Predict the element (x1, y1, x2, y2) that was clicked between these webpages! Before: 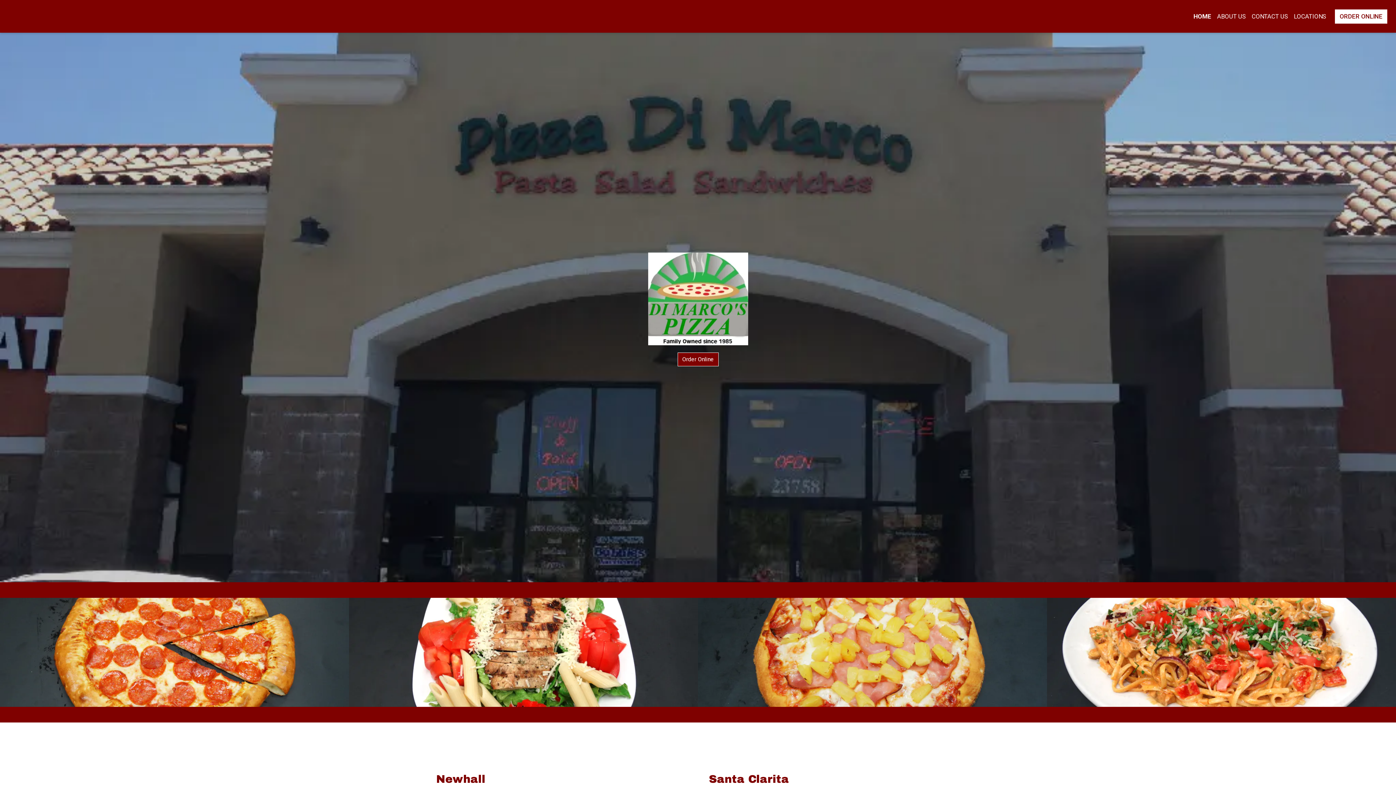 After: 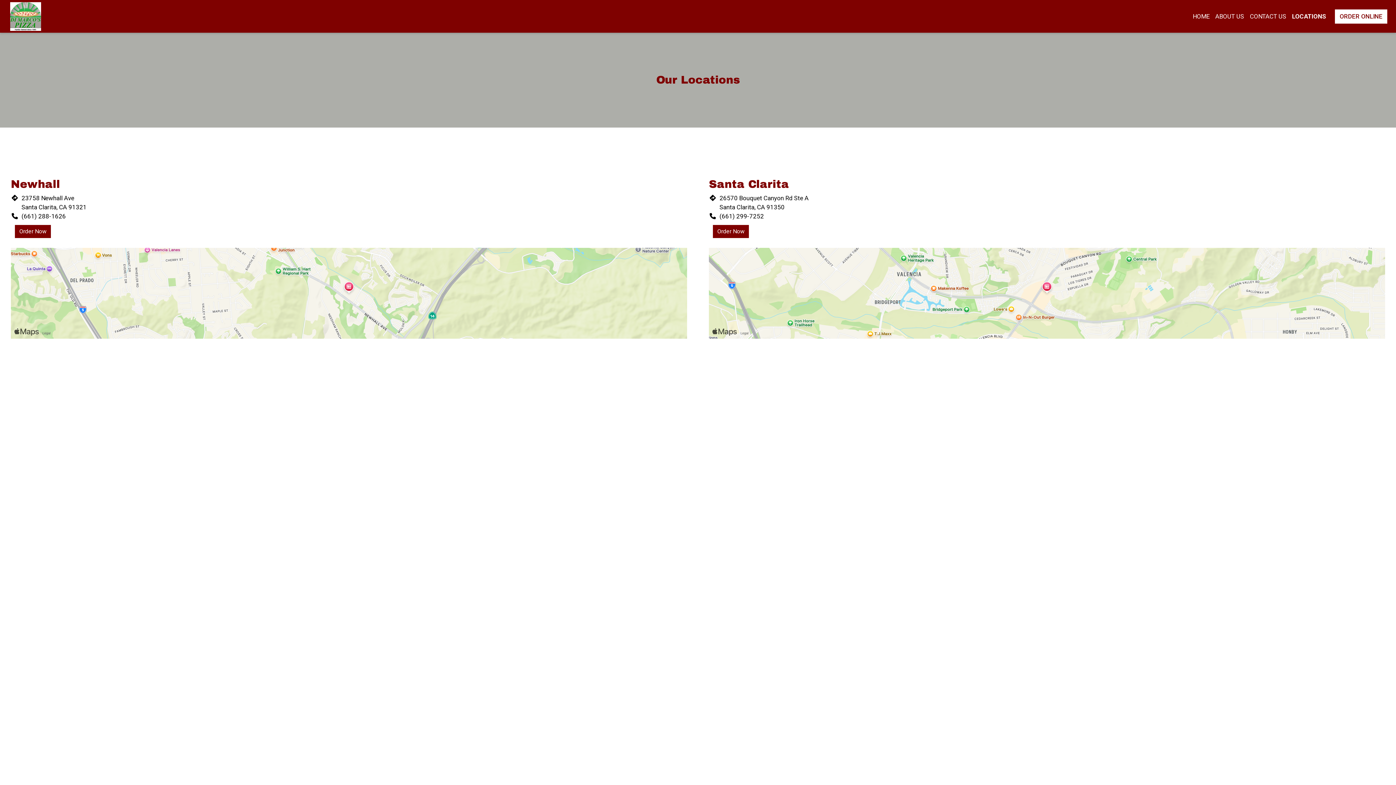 Action: bbox: (1335, 9, 1387, 23) label: ORDER ONLINE